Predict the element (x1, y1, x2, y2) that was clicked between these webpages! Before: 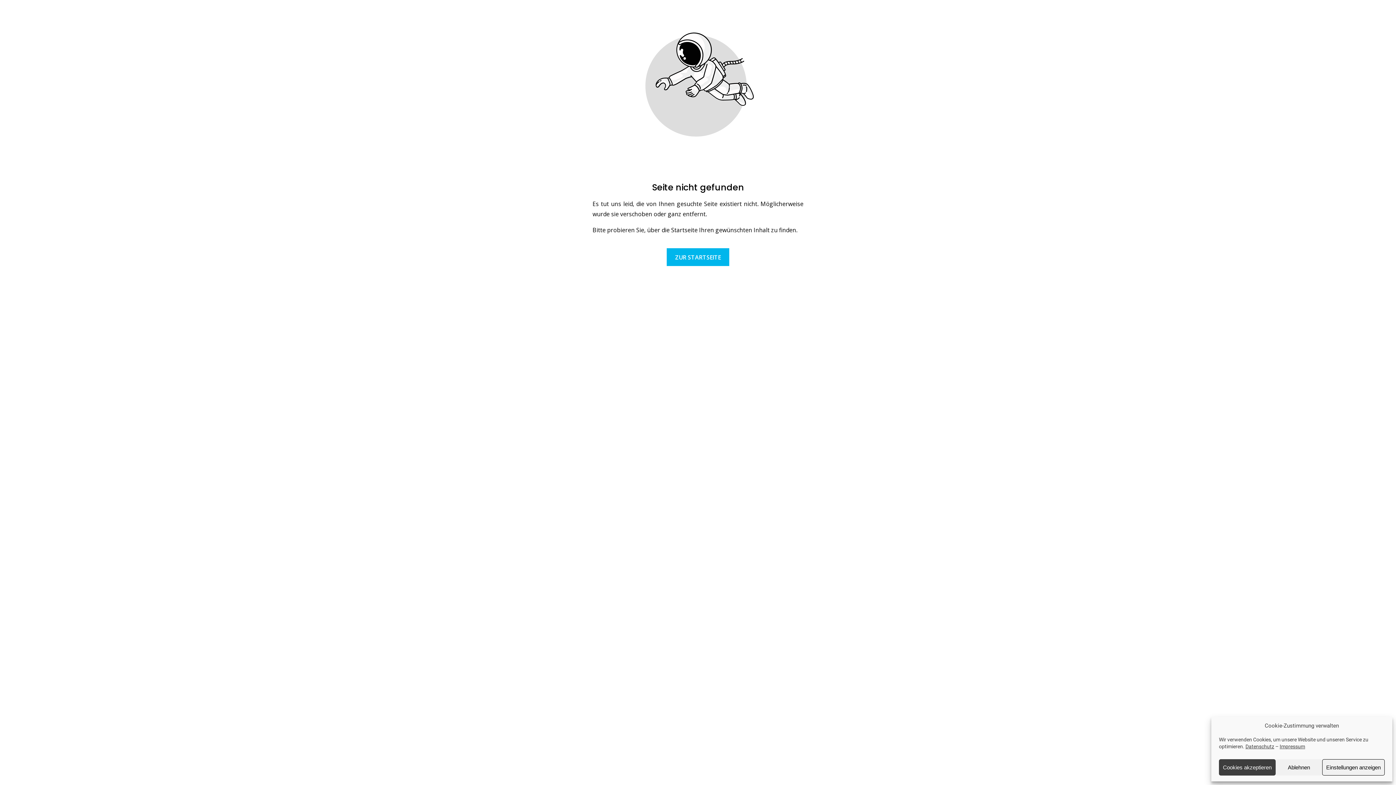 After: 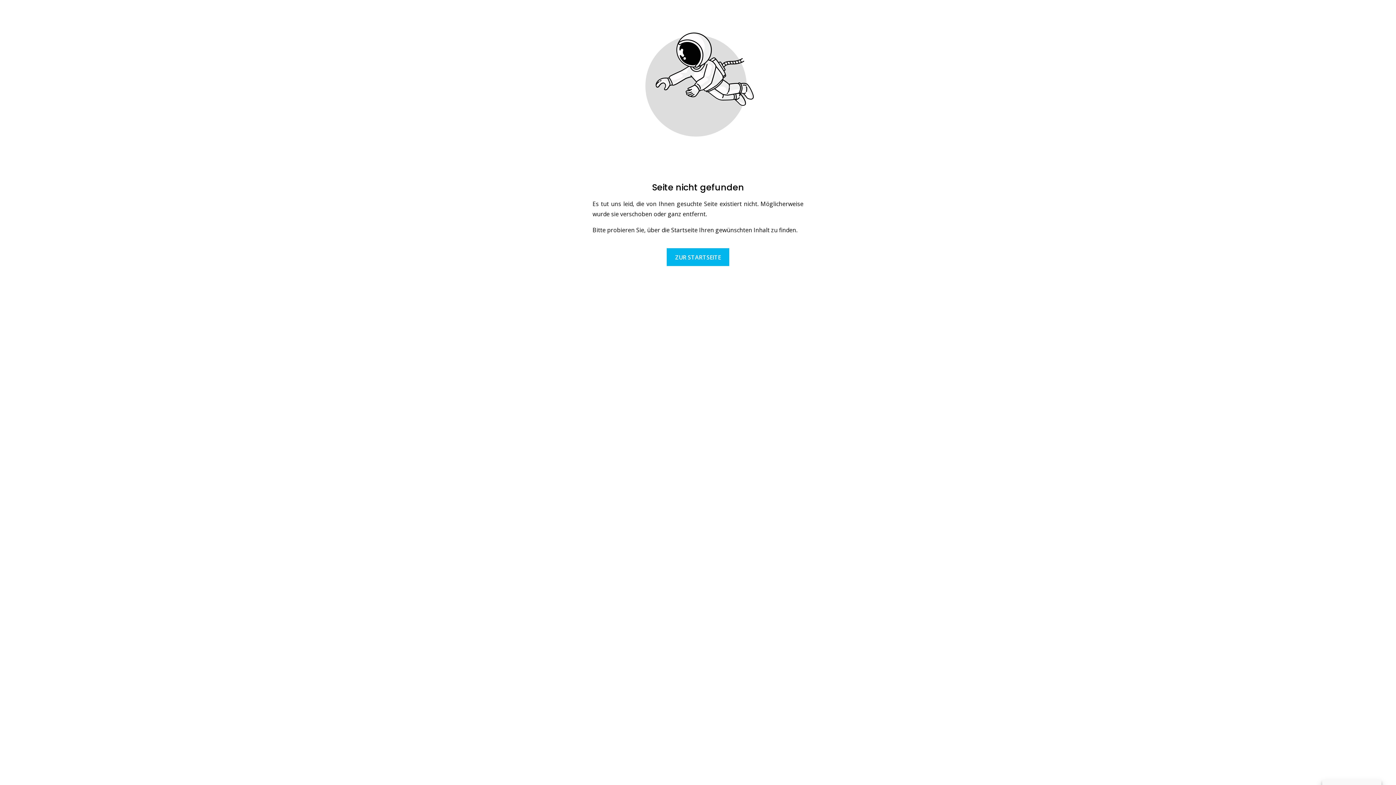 Action: label: Ablehnen bbox: (1276, 759, 1322, 776)